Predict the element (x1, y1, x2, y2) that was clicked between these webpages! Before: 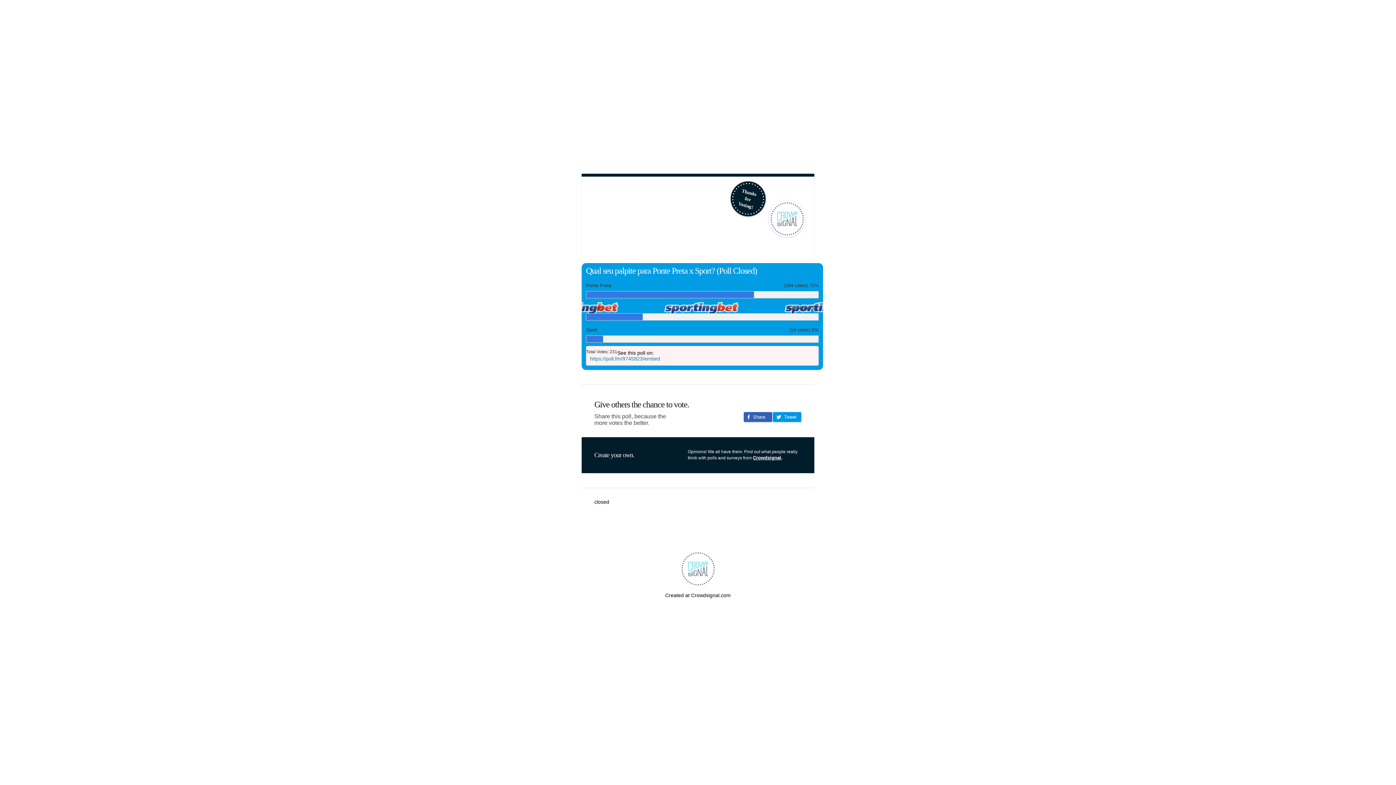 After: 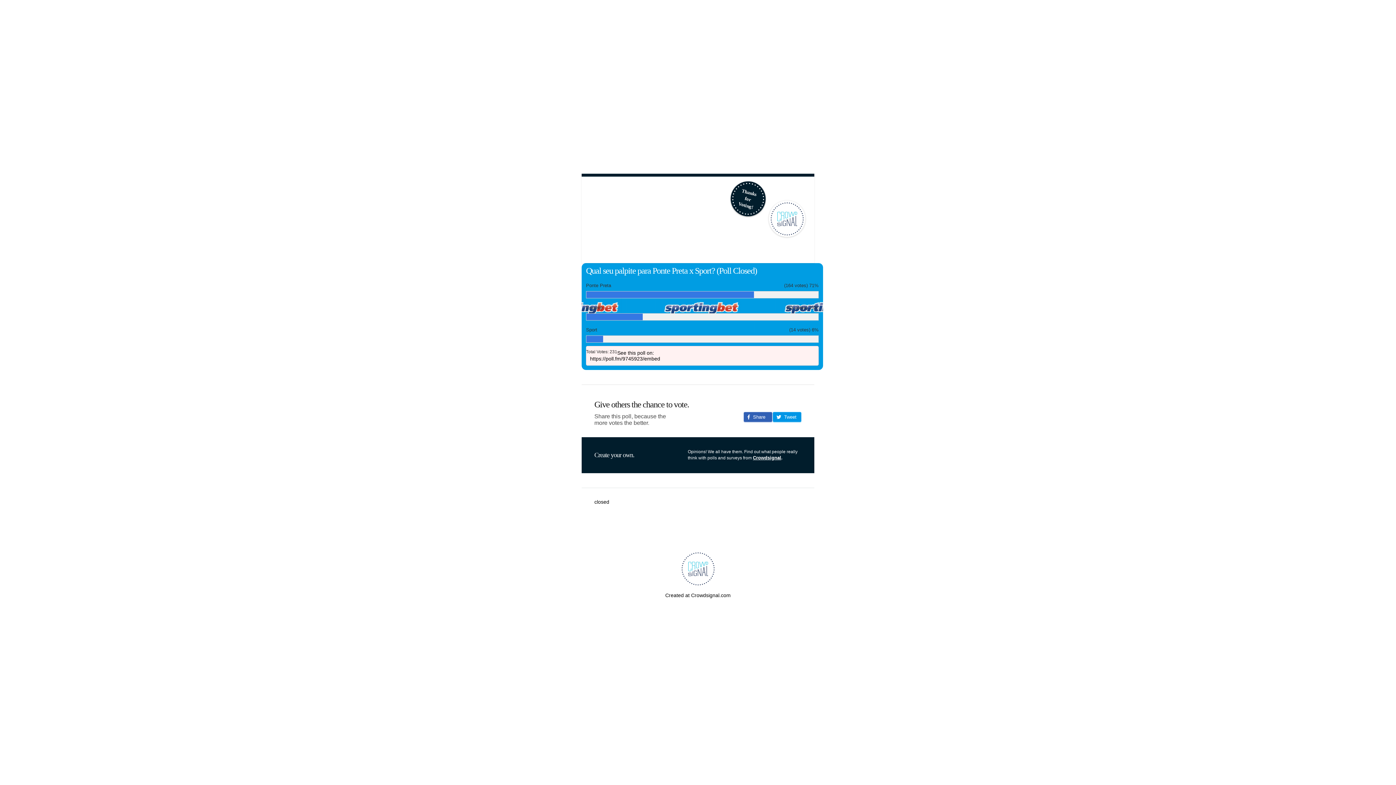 Action: label: https://poll.fm/9745923/embed bbox: (590, 355, 814, 361)